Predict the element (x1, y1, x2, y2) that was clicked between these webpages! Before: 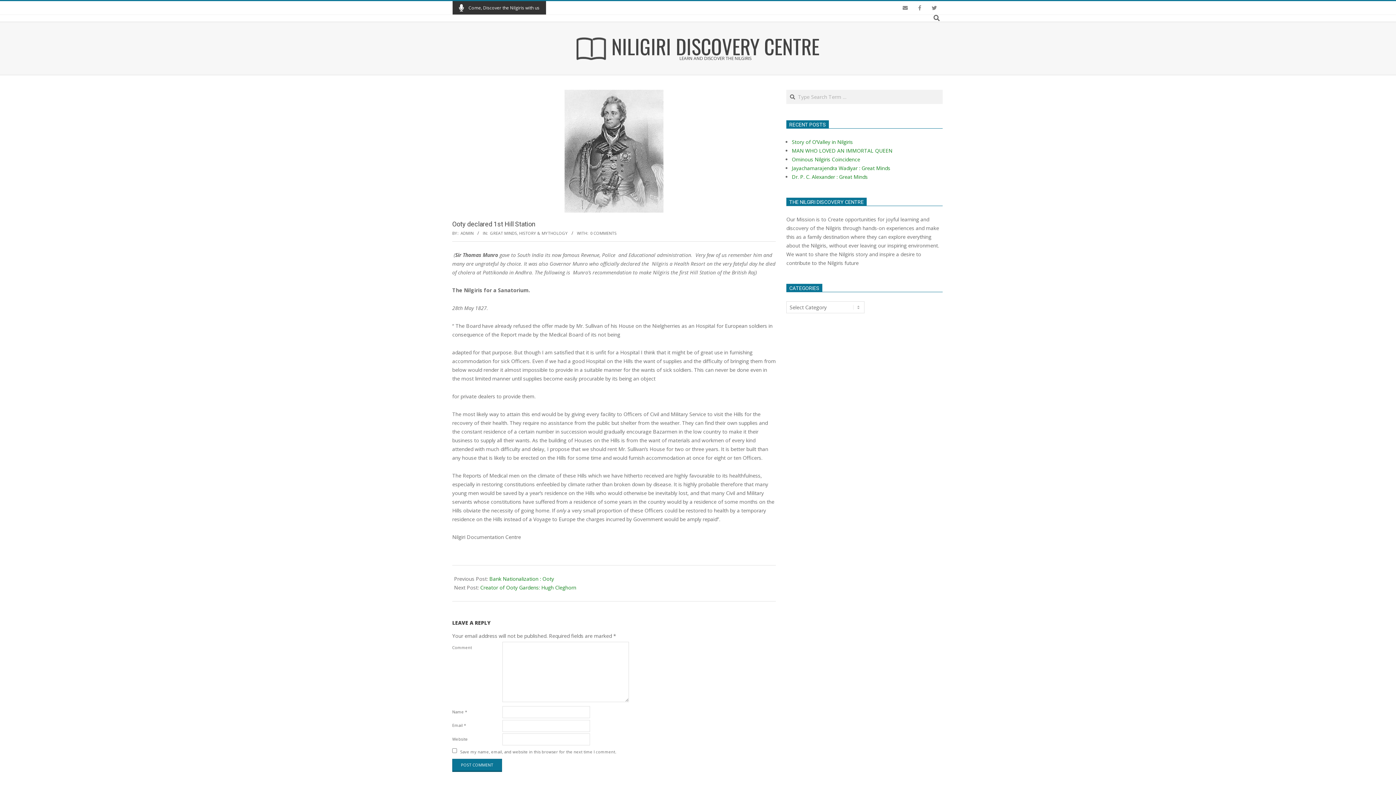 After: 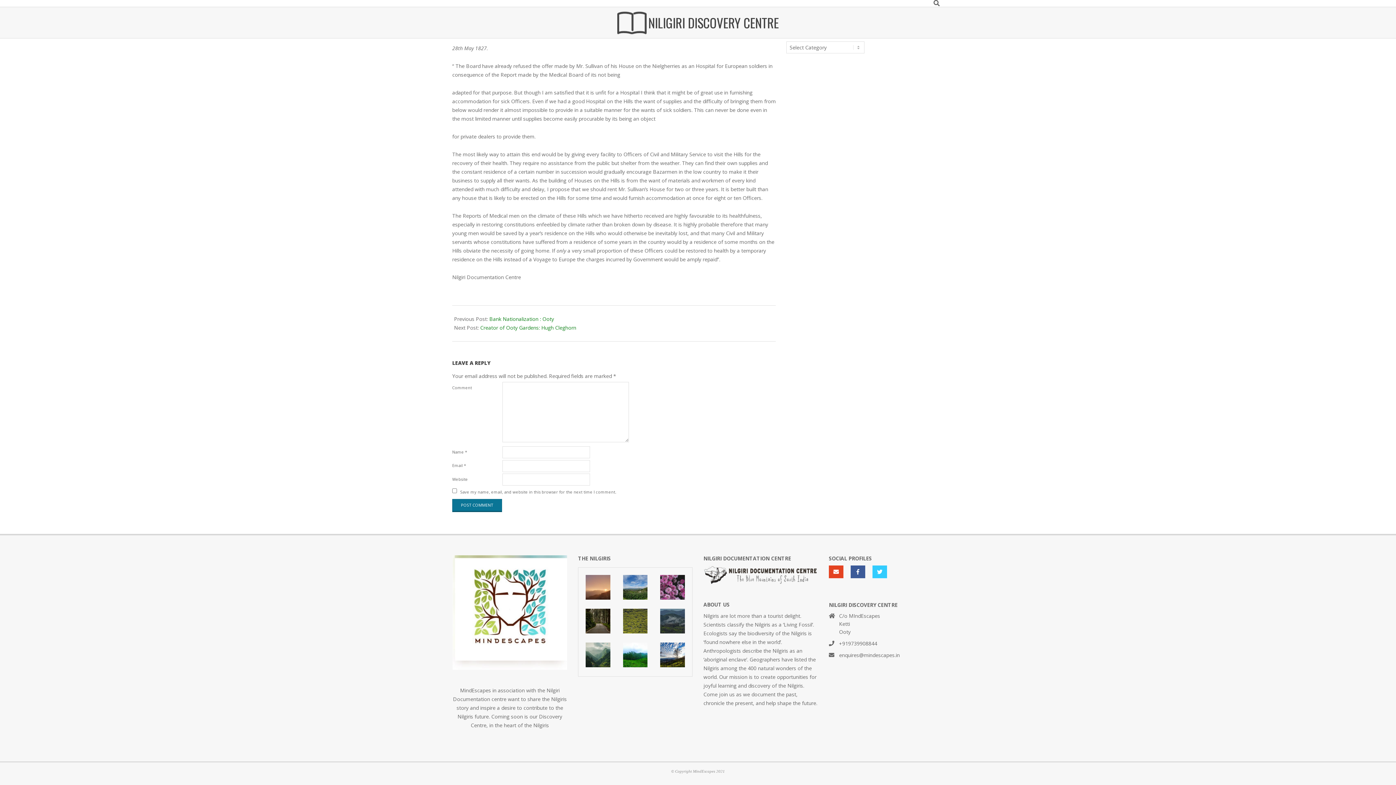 Action: label: 0 COMMENTS bbox: (590, 230, 616, 236)